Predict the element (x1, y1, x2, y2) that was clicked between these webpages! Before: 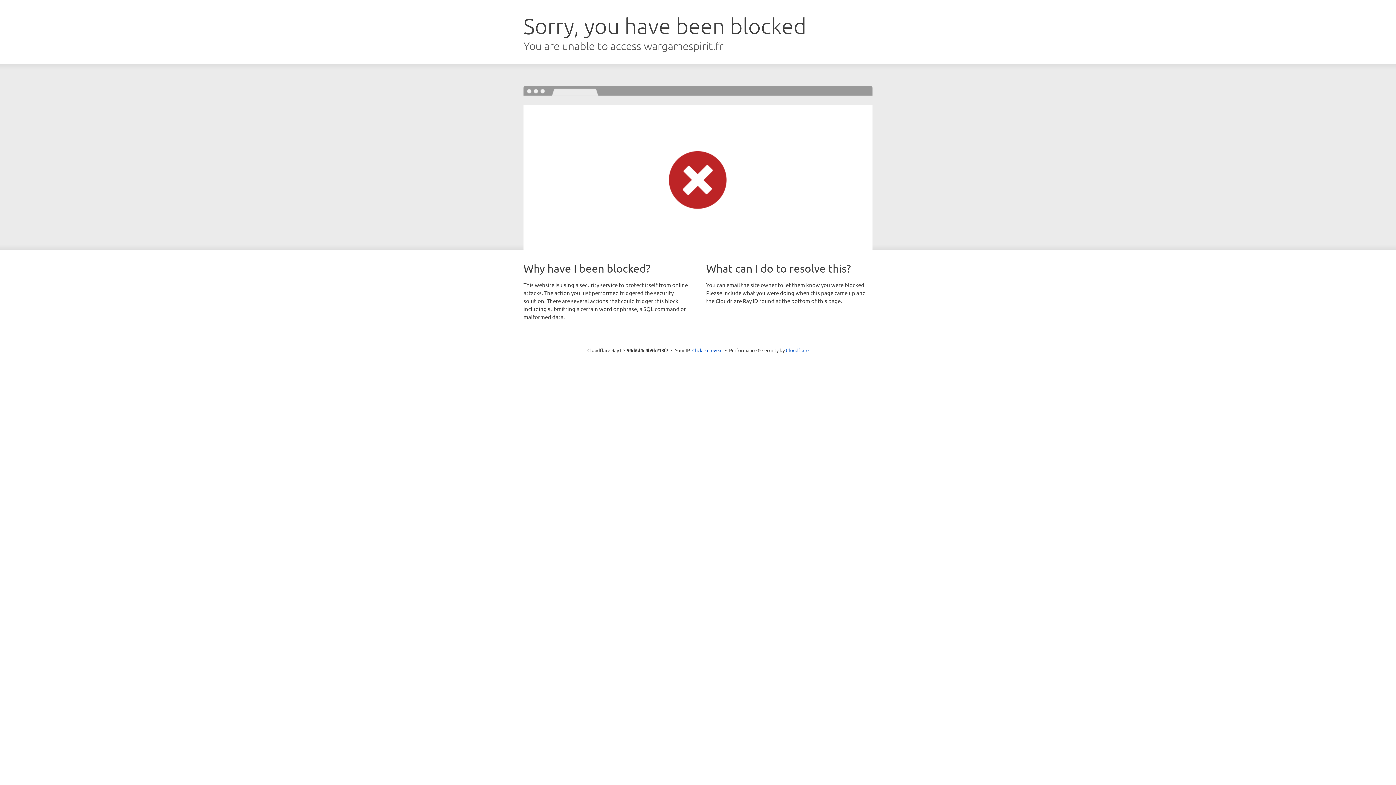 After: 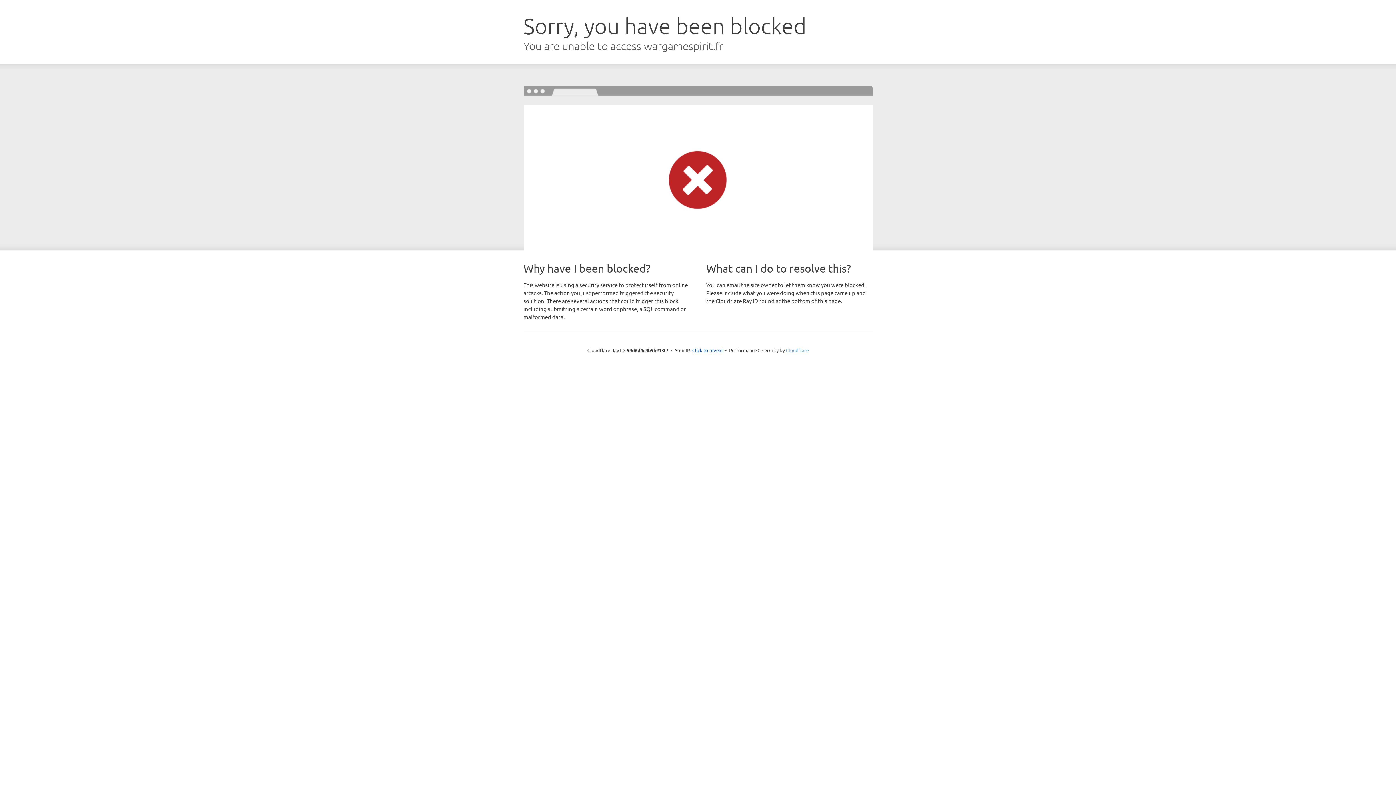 Action: label: Cloudflare bbox: (786, 347, 808, 353)